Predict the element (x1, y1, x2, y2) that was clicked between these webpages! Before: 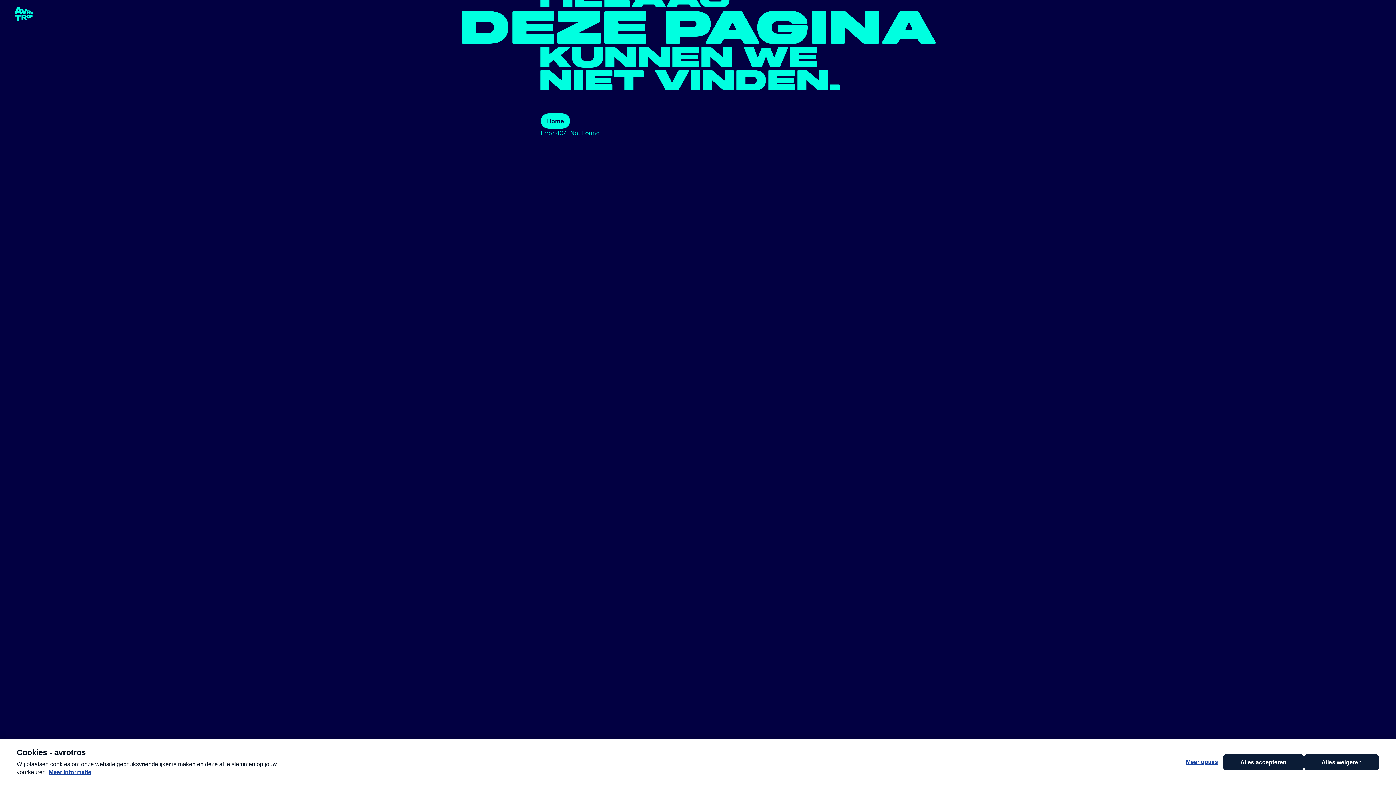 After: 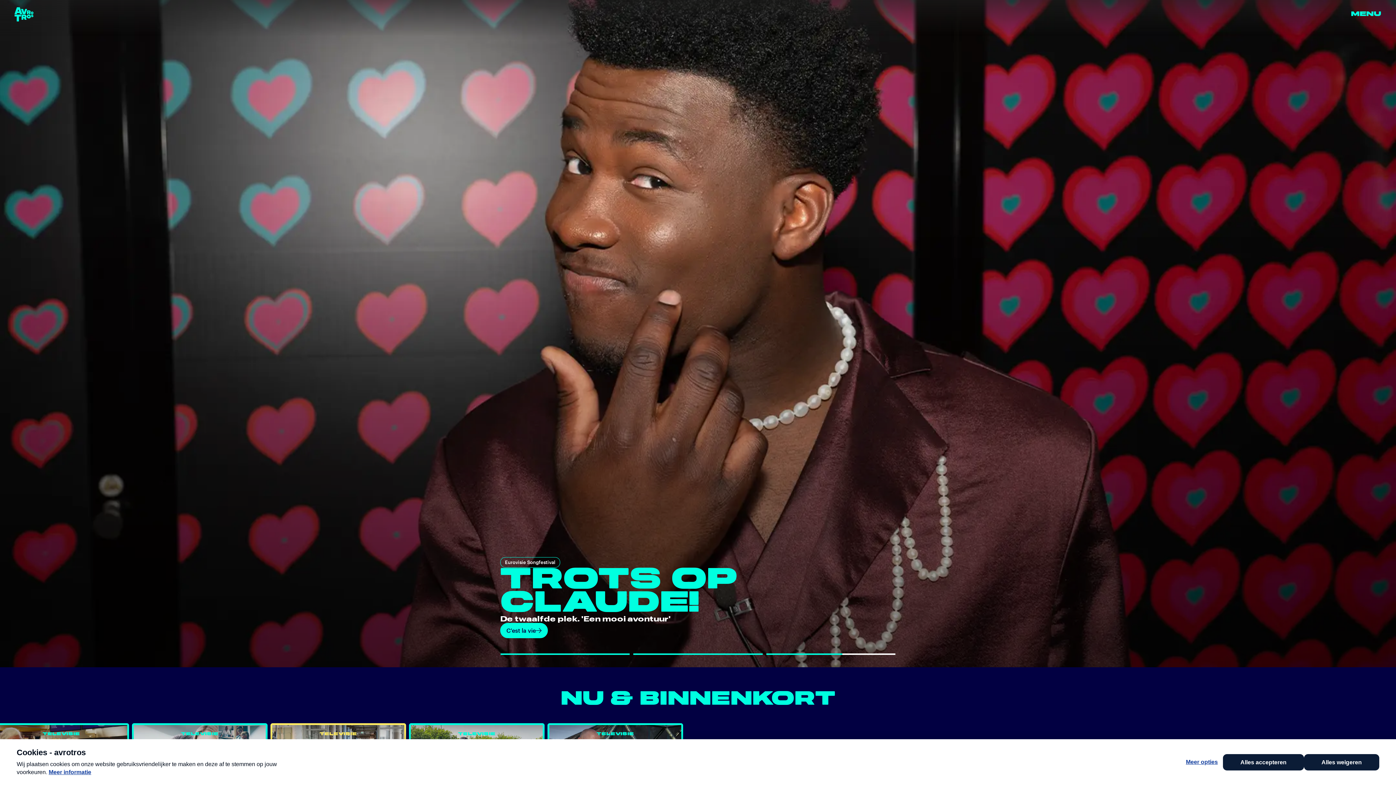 Action: bbox: (541, 113, 570, 128) label: Home